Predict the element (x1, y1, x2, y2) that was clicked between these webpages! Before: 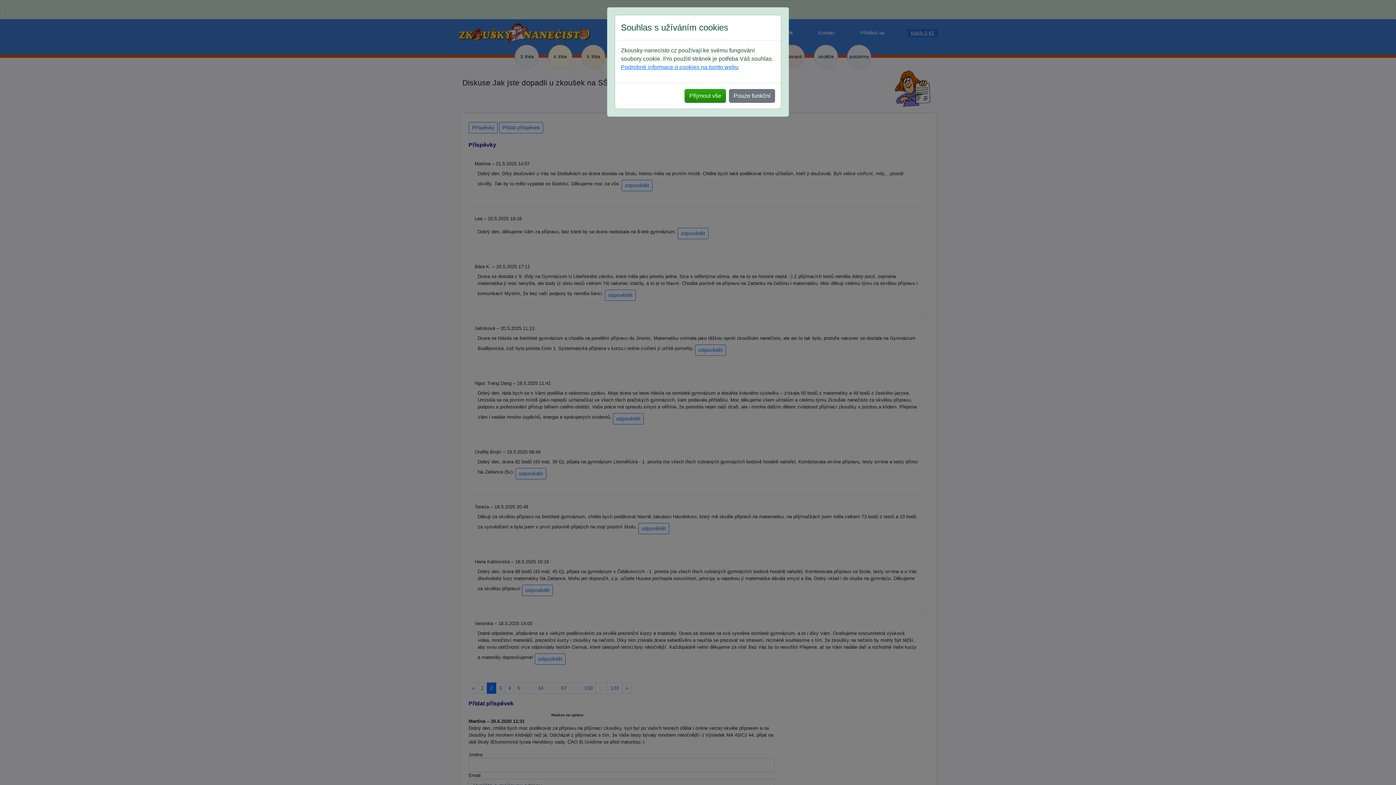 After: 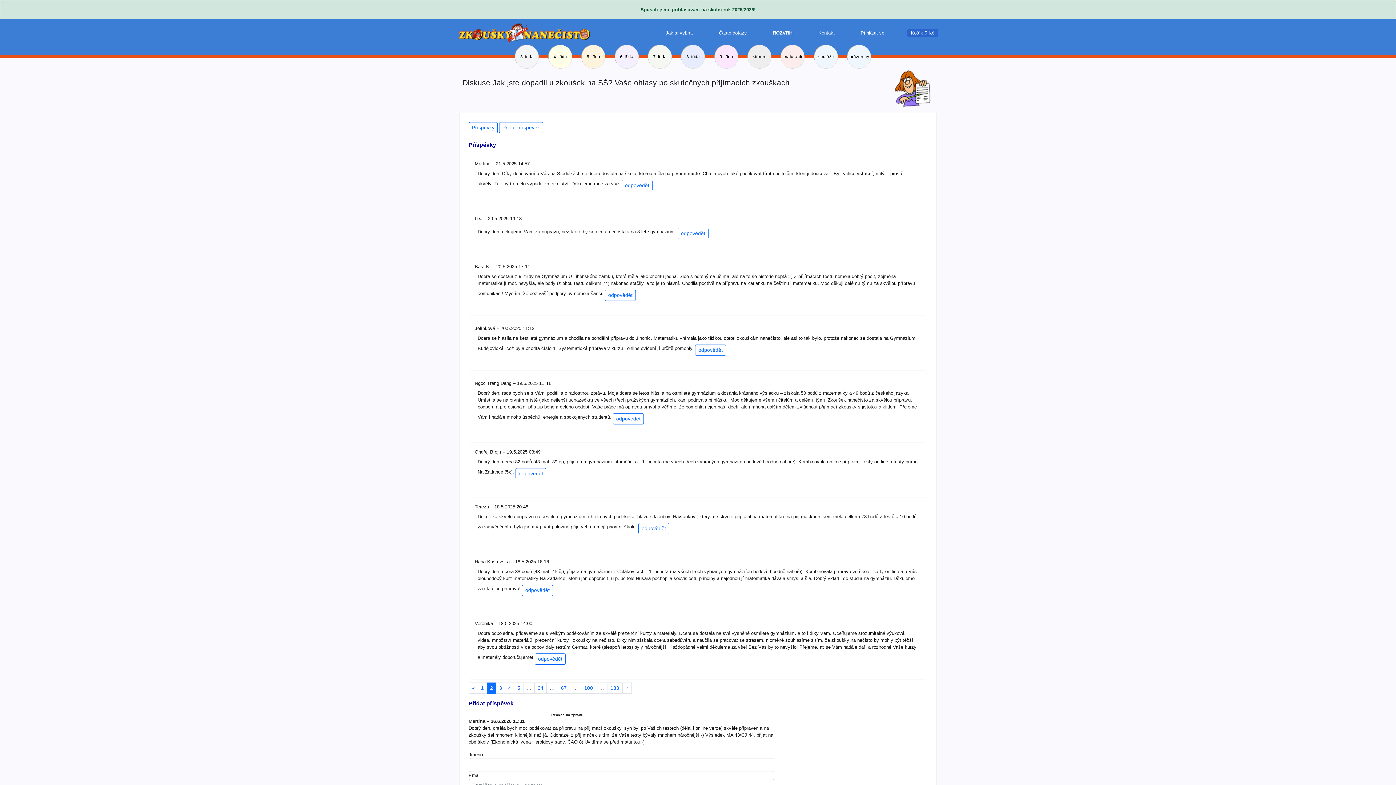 Action: bbox: (684, 89, 726, 102) label: Přijmout vše